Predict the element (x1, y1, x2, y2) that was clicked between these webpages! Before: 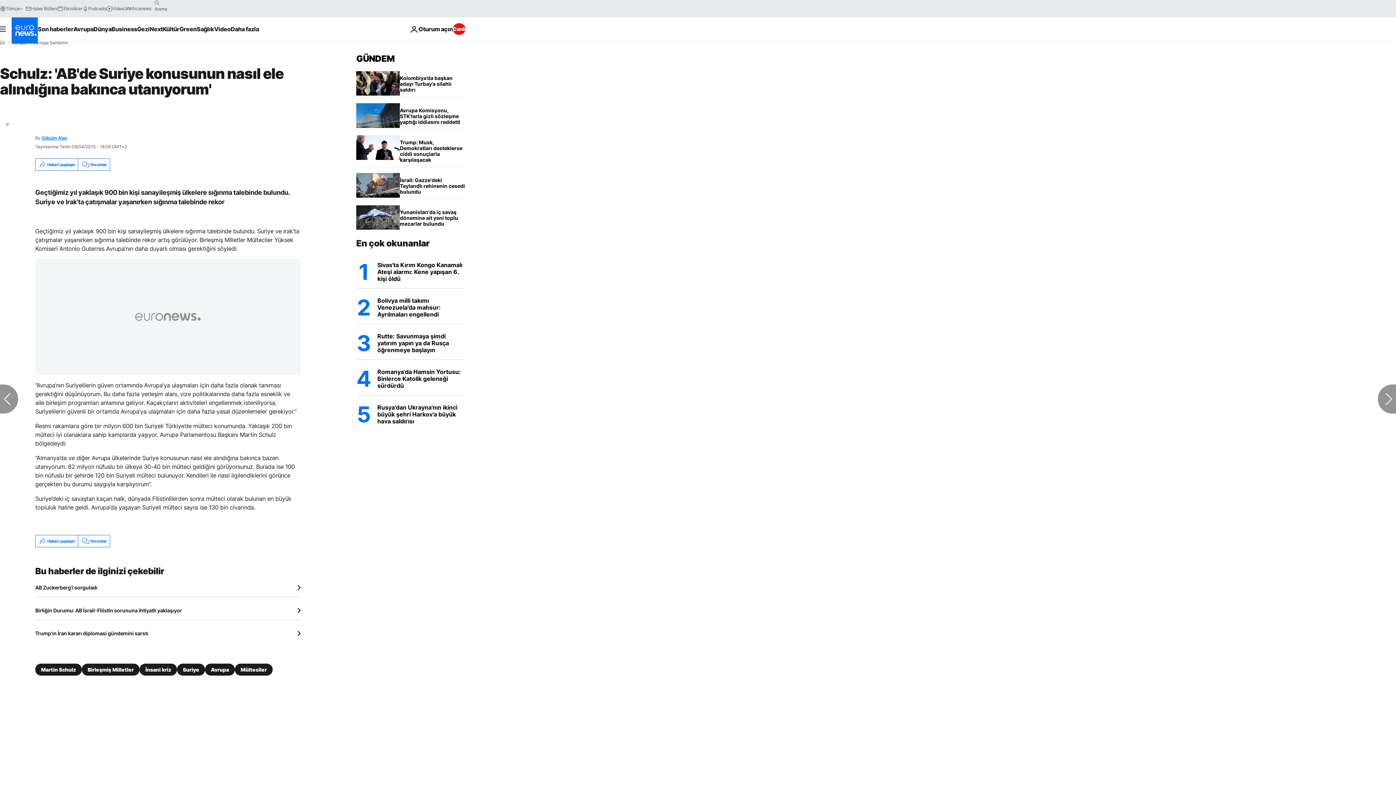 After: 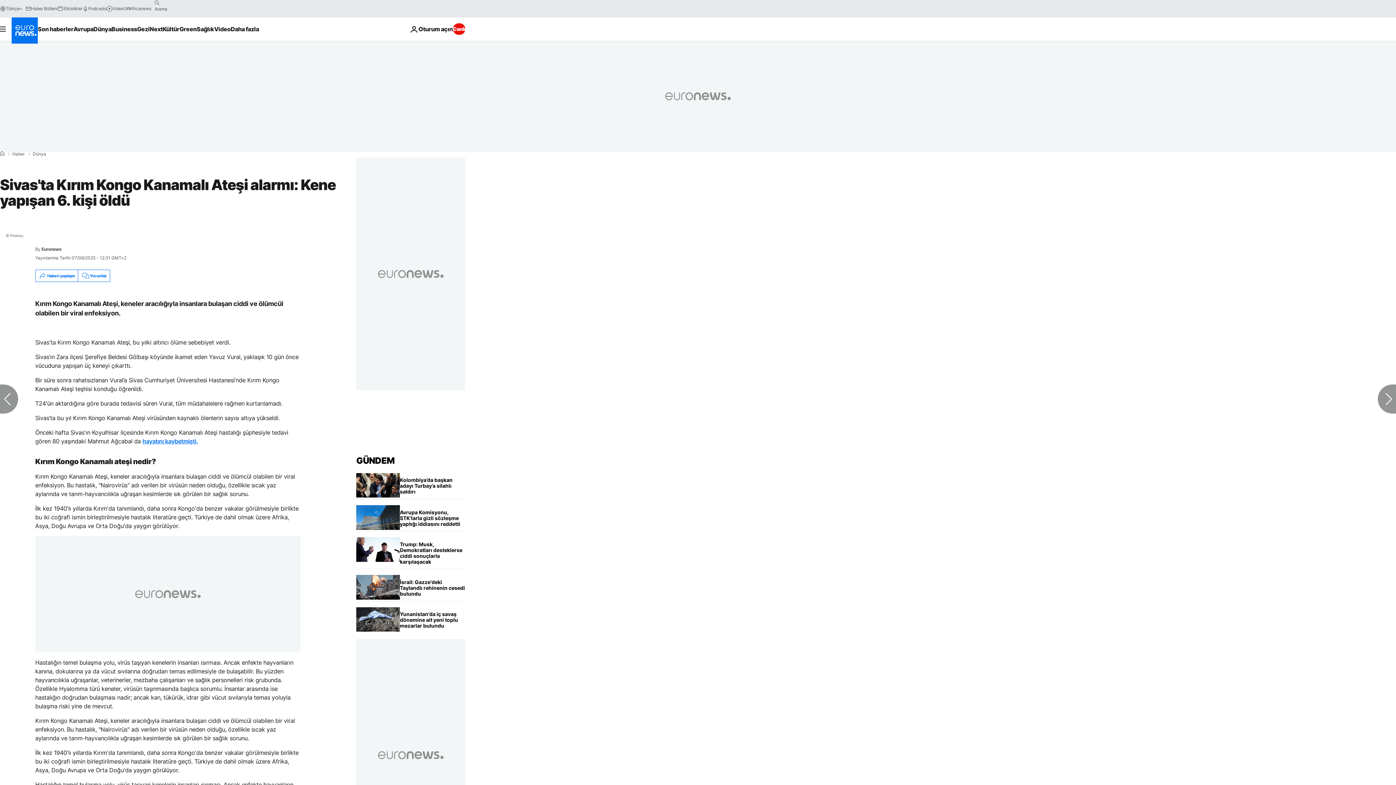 Action: label: Sivas'ta Kırım Kongo Kanamalı Ateşi alarmı: Kene yapışan 6. kişi öldü bbox: (377, 255, 465, 288)